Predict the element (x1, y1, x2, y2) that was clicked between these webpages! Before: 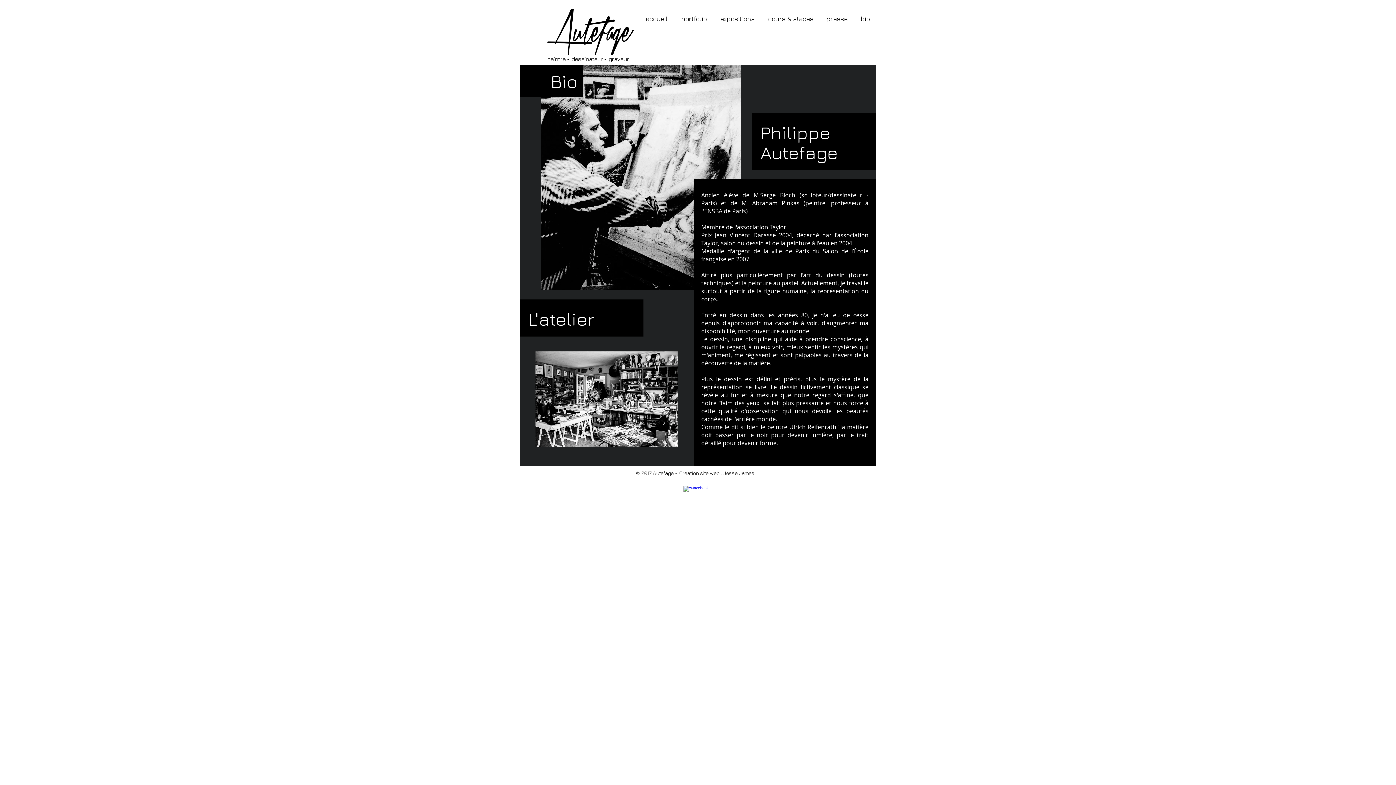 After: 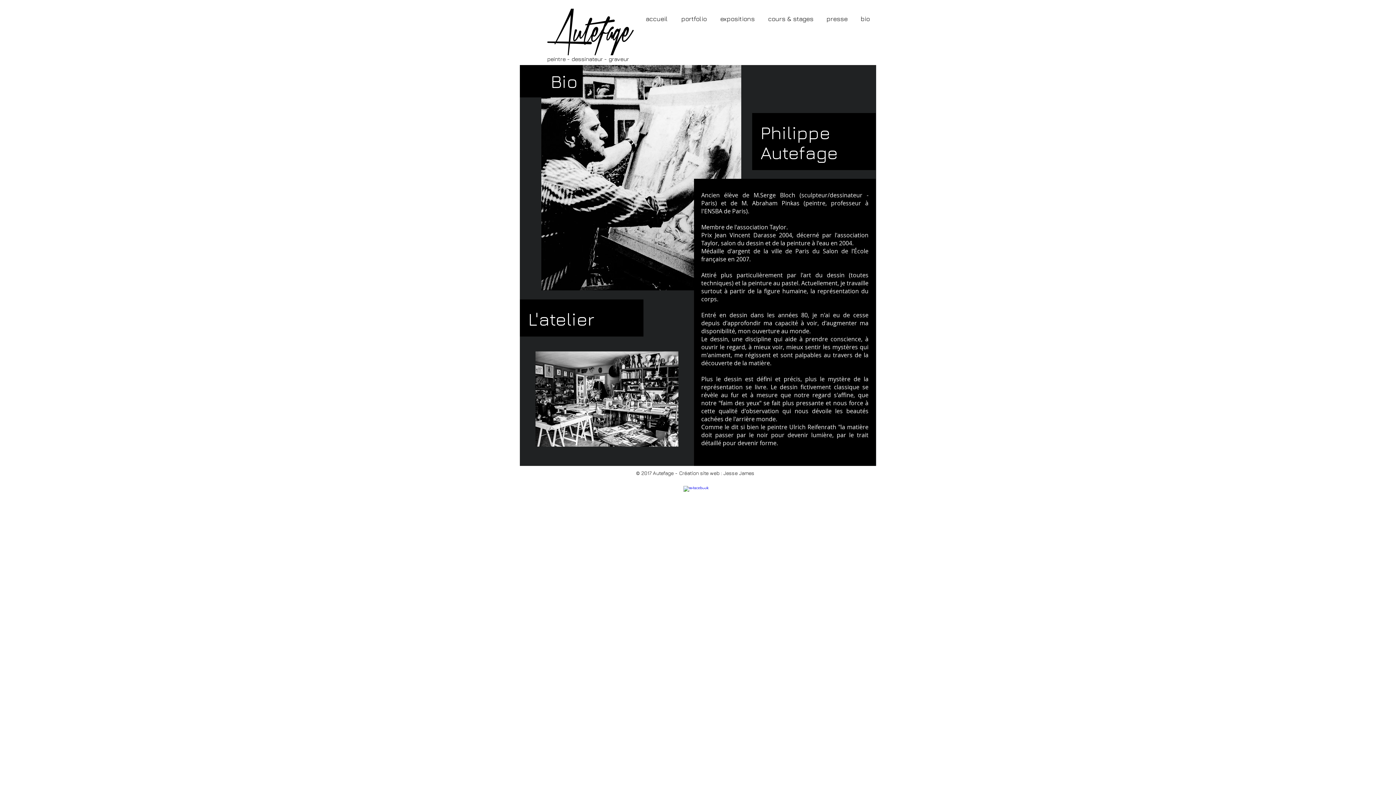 Action: label: bio bbox: (854, 12, 876, 25)